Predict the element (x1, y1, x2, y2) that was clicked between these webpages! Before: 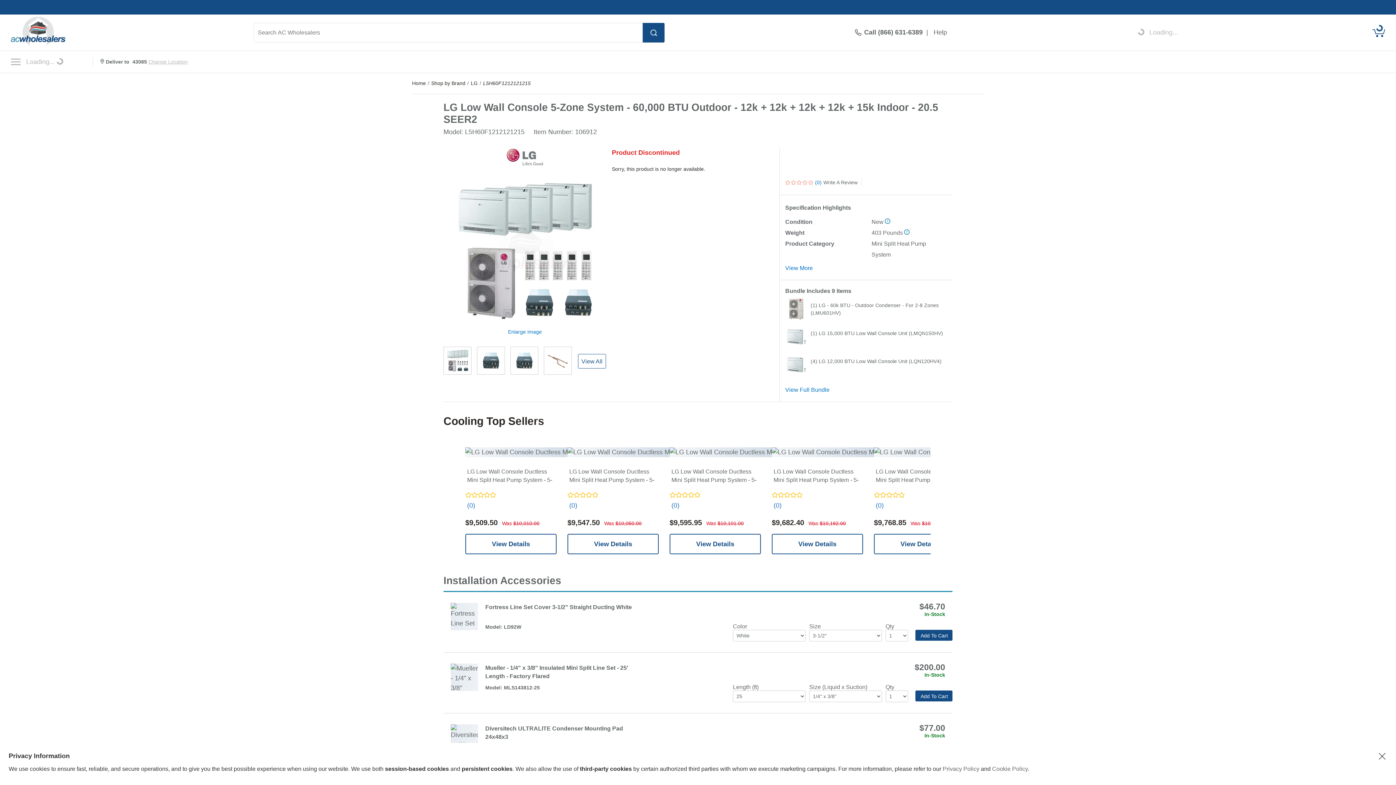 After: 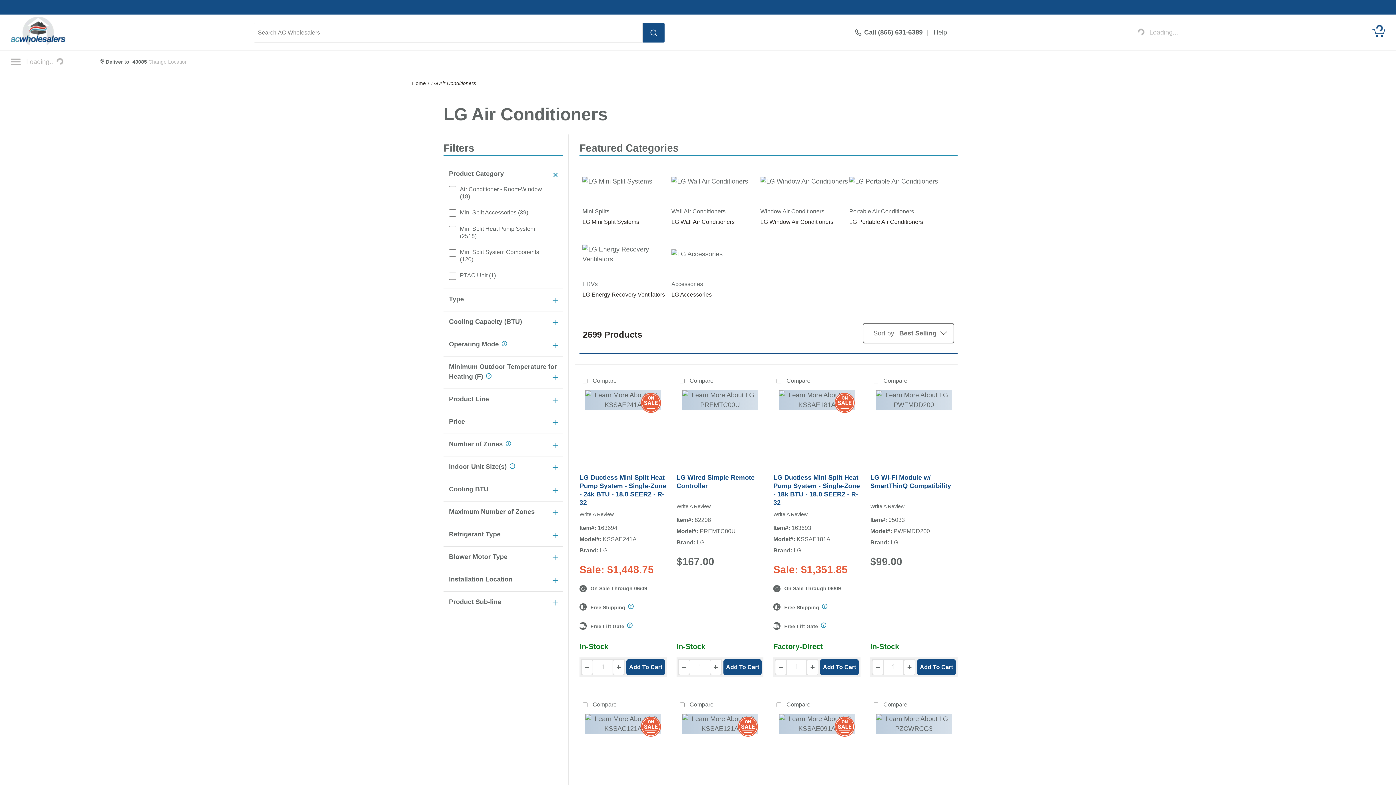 Action: label: LG bbox: (470, 80, 477, 86)